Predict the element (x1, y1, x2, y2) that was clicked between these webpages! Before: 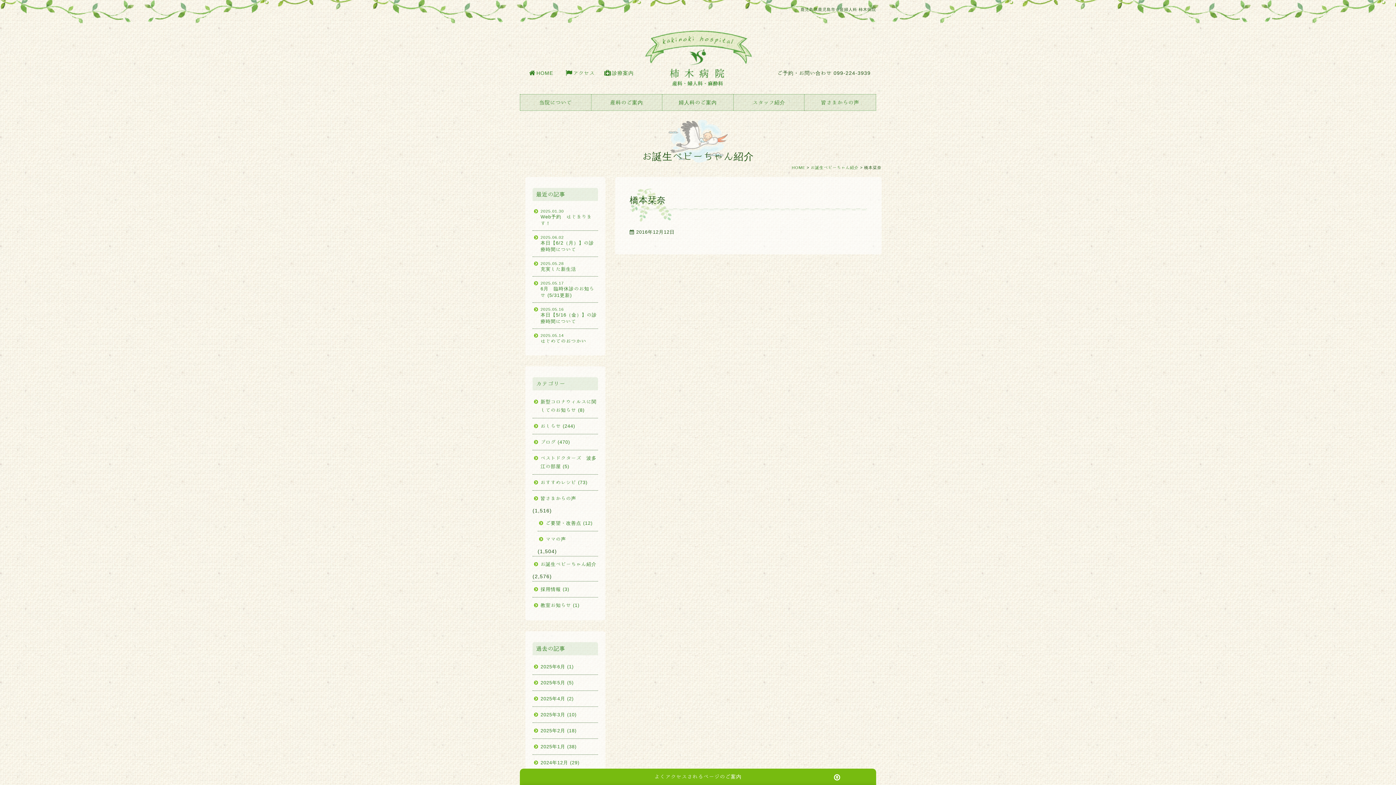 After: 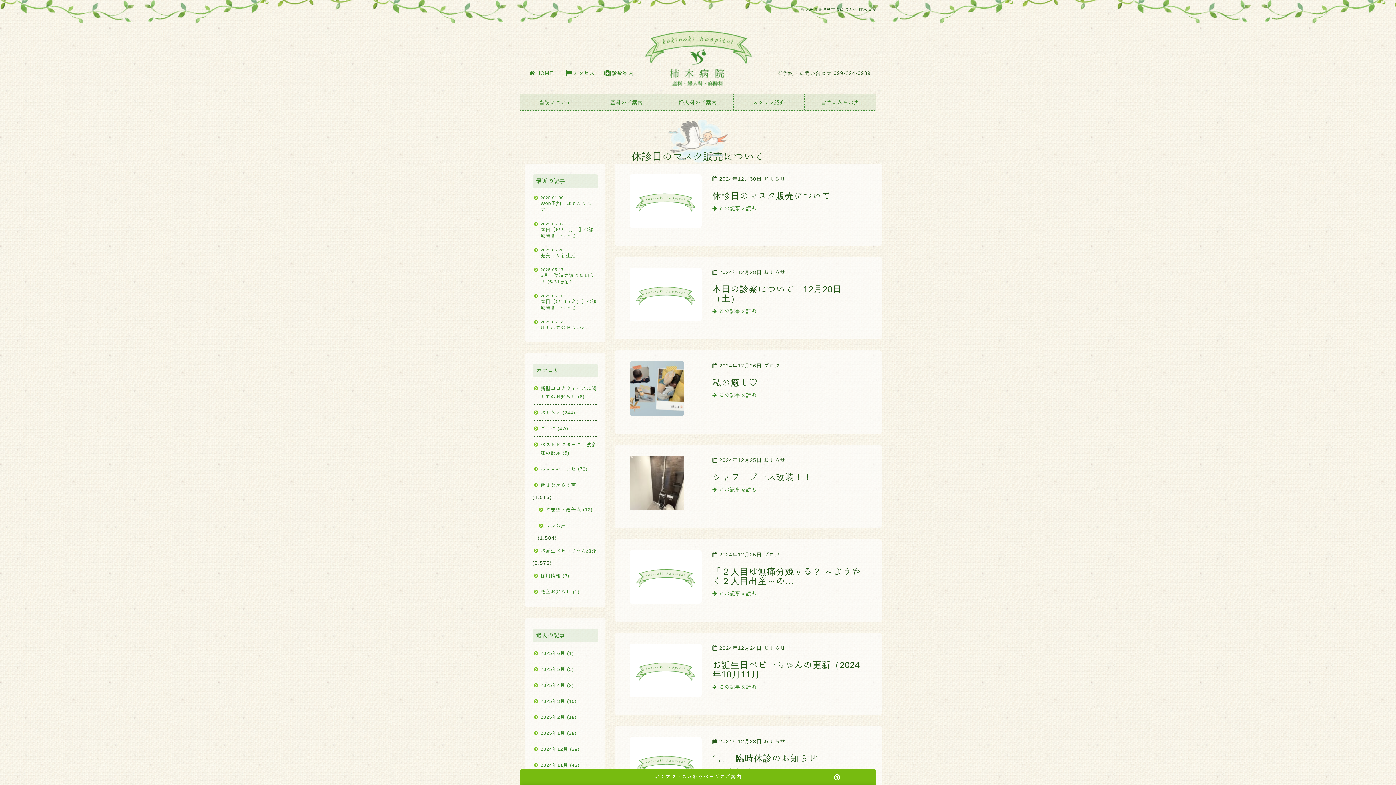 Action: label: 2024年12月 (29) bbox: (532, 755, 598, 770)